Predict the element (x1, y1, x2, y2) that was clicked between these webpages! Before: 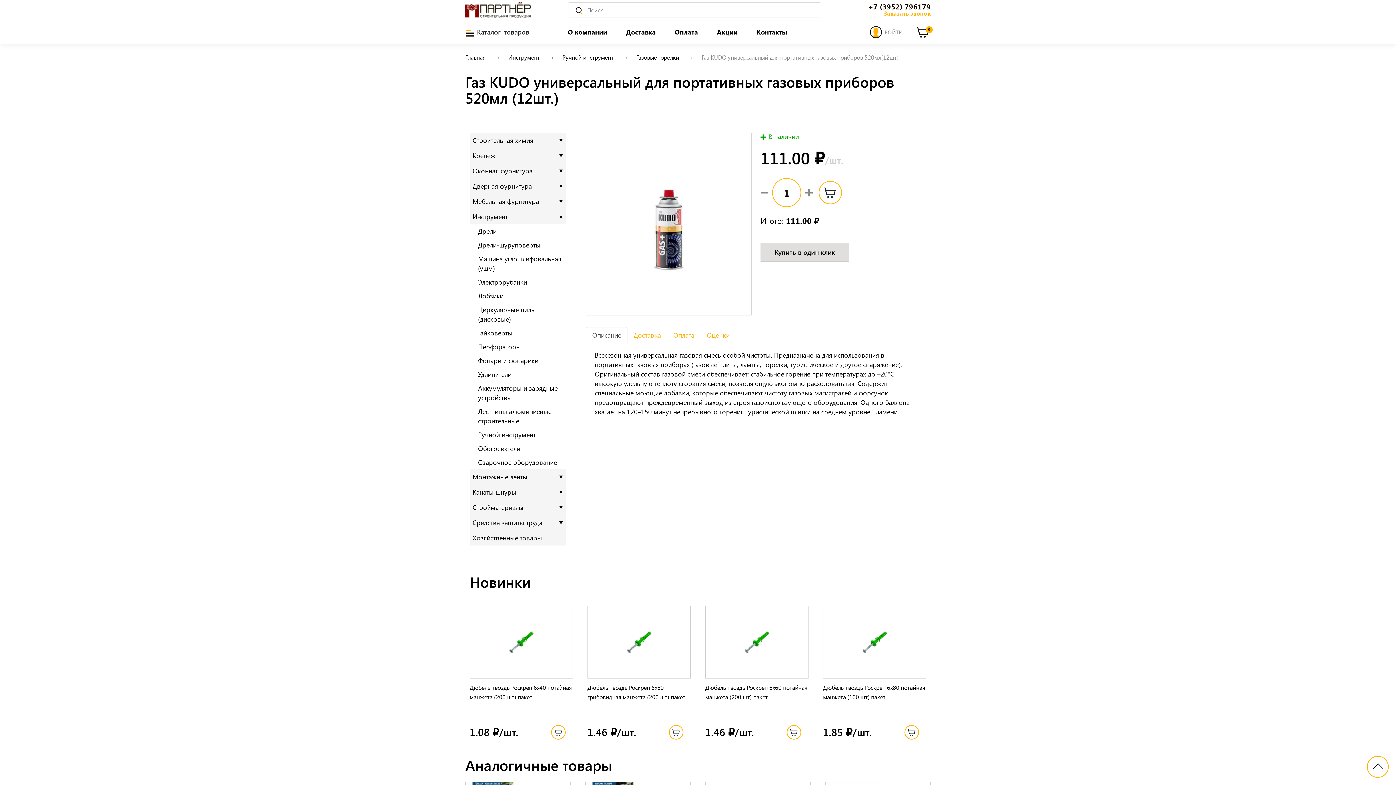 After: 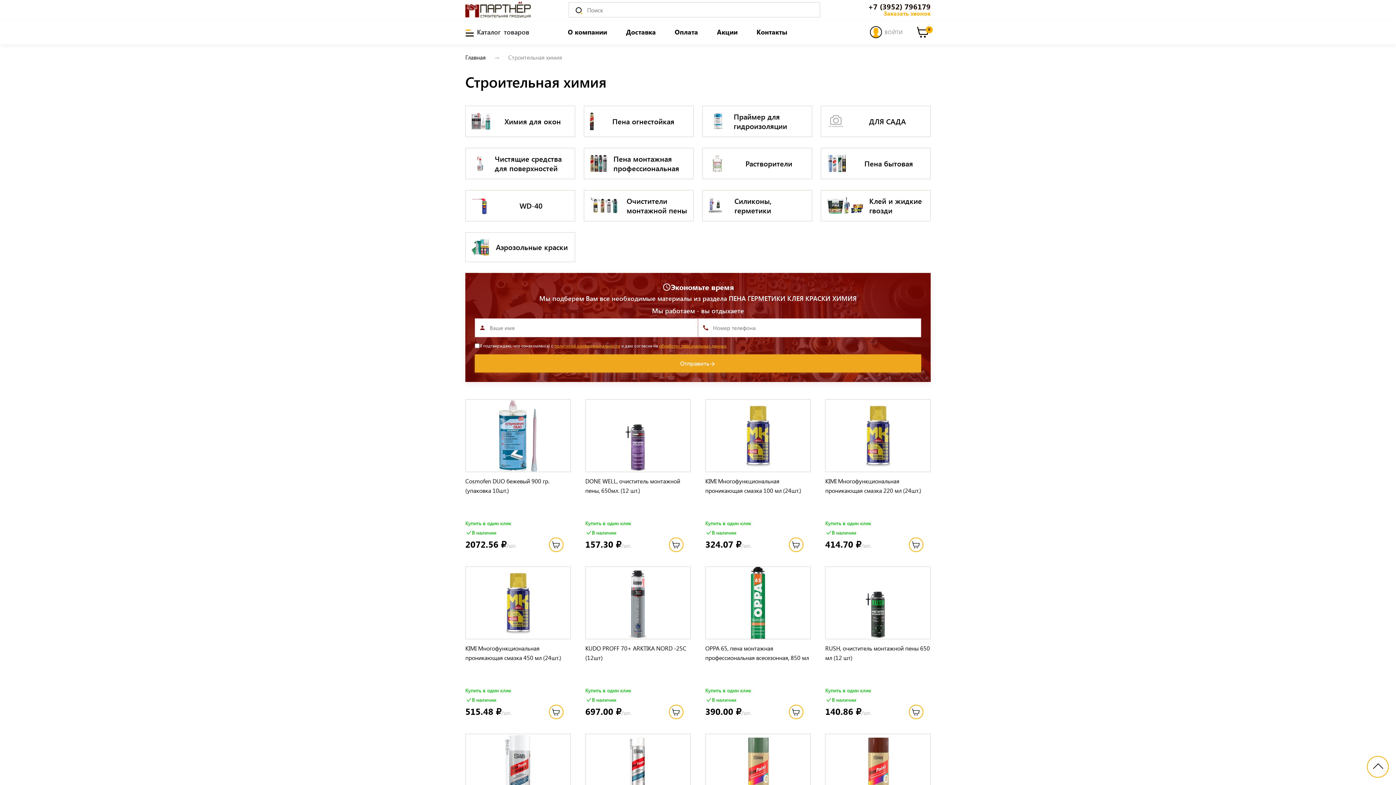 Action: label: Строительная химия
▼ bbox: (469, 132, 565, 148)